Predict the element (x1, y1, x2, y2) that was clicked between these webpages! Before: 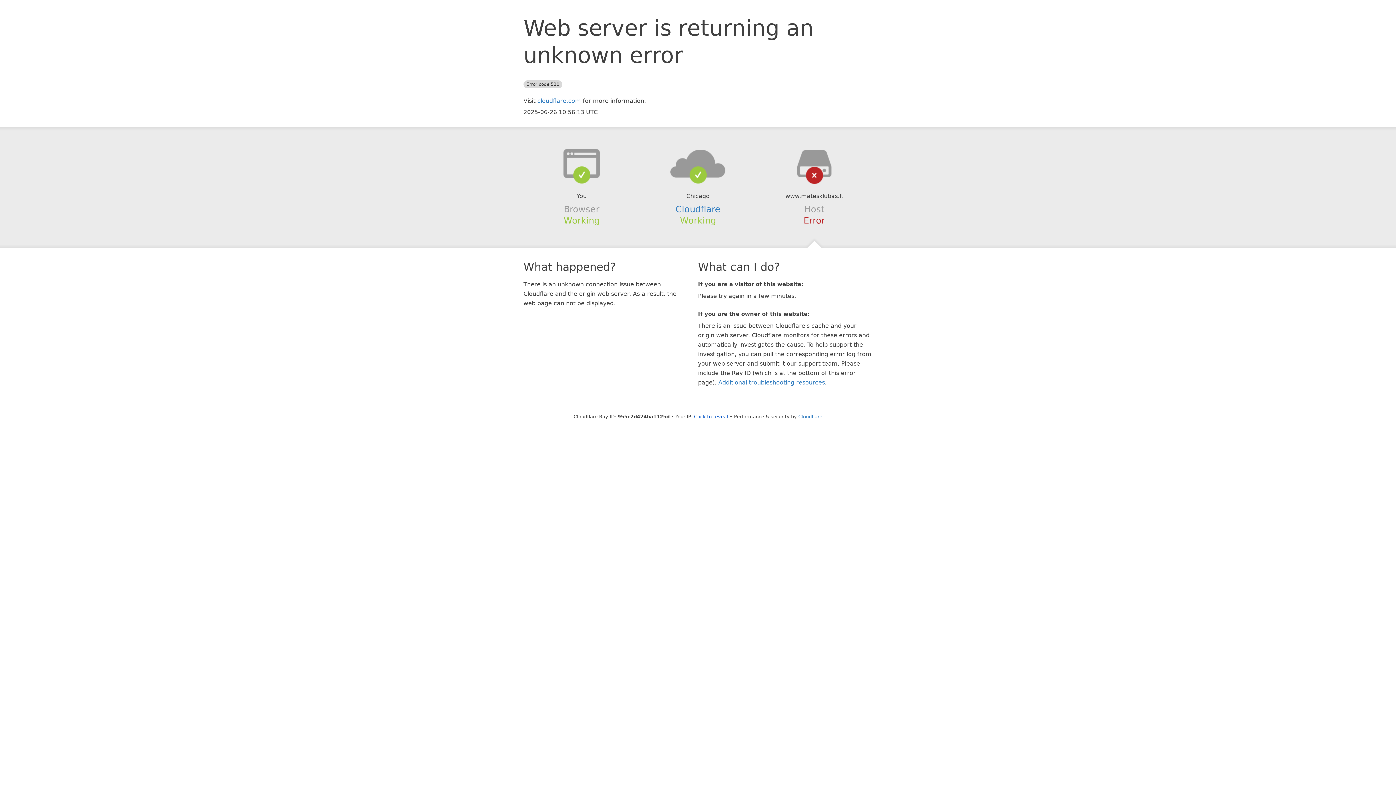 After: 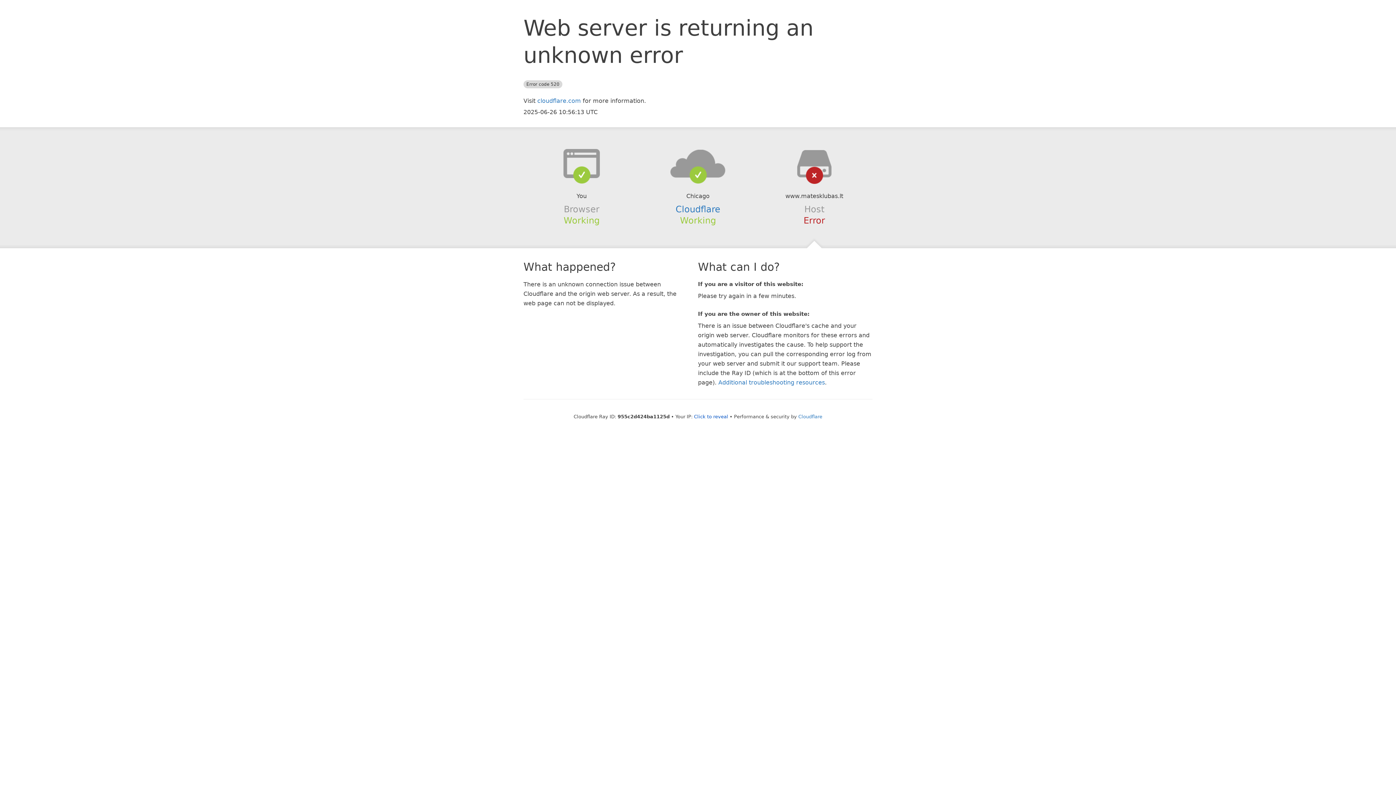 Action: bbox: (639, 148, 756, 178)